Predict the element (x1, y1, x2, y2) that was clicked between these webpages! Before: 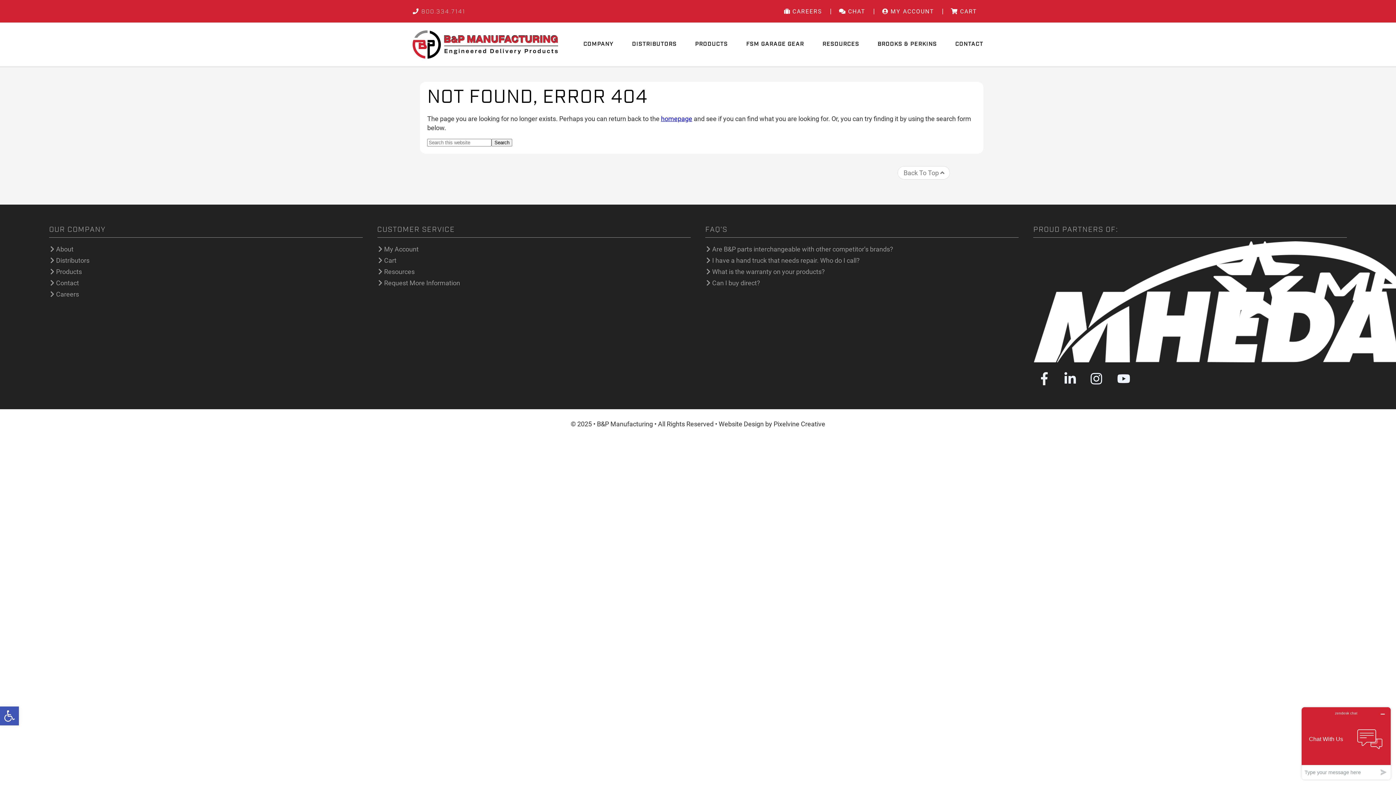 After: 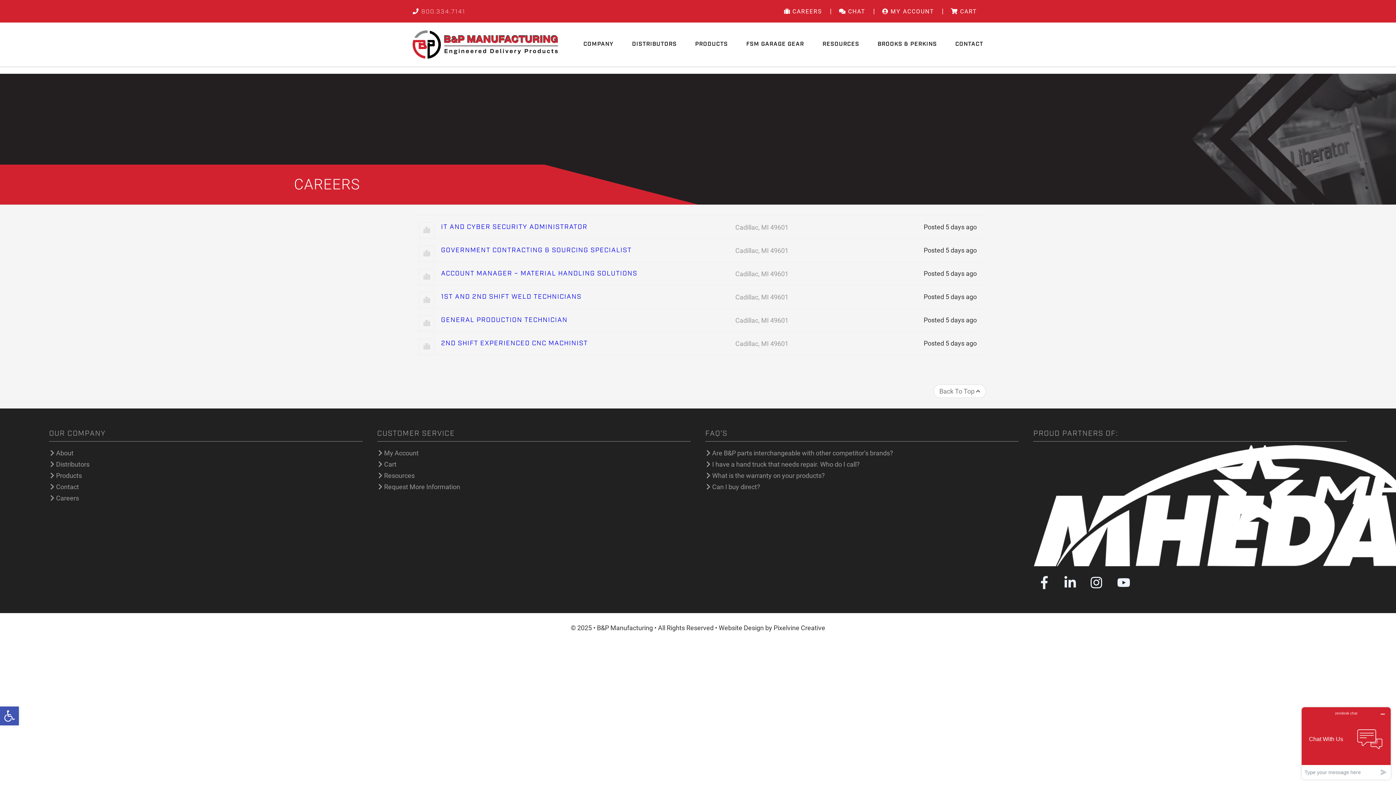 Action: bbox: (778, 5, 828, 17) label: CAREERS